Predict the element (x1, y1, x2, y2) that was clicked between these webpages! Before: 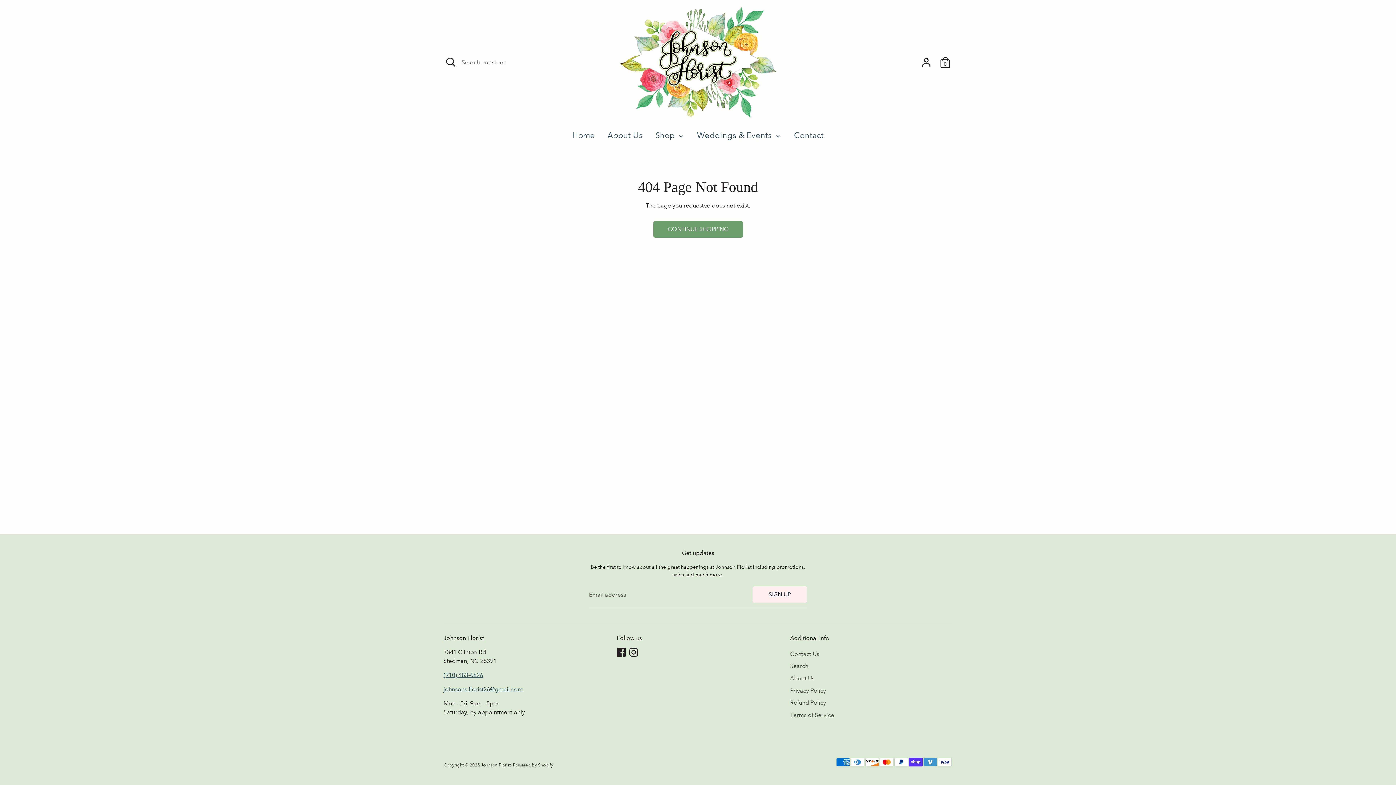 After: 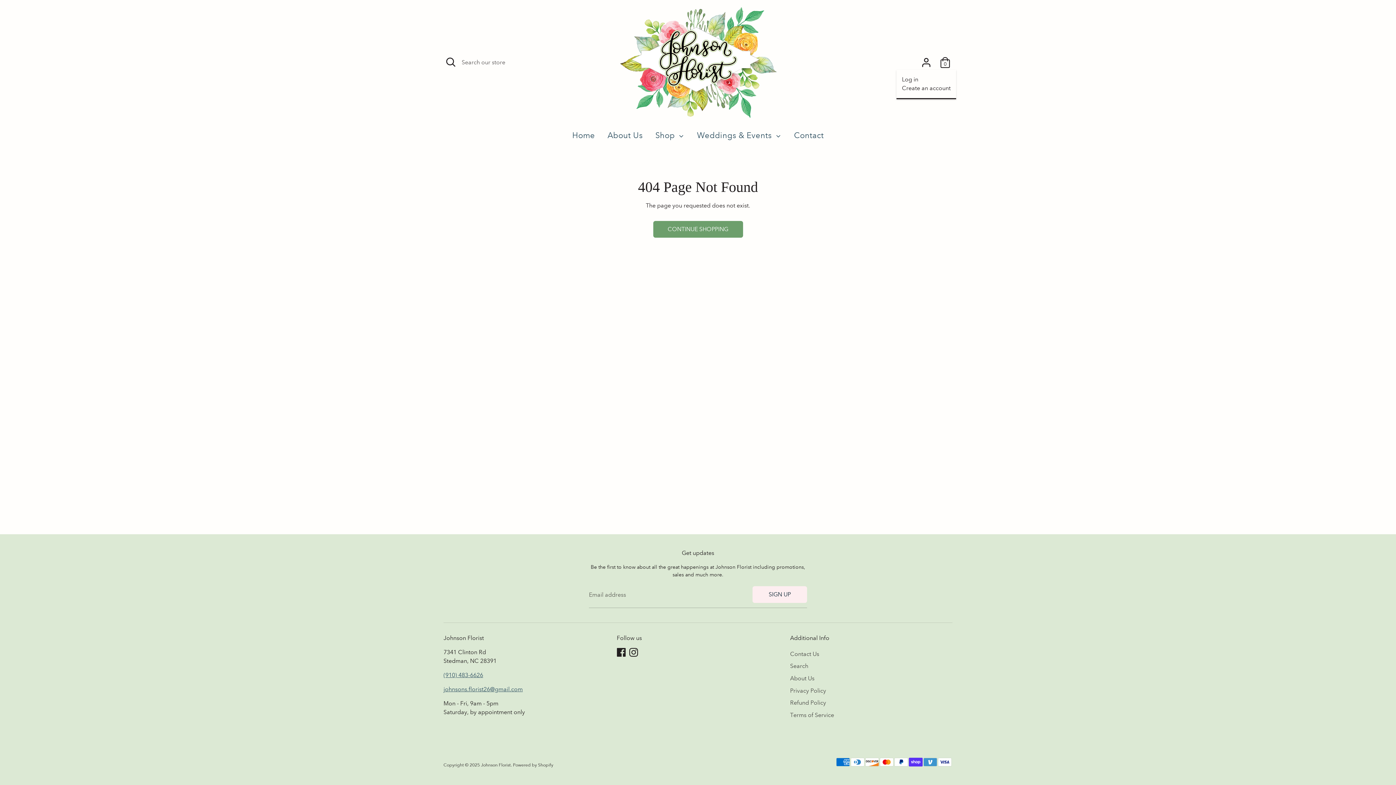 Action: label: Account bbox: (919, 55, 933, 69)